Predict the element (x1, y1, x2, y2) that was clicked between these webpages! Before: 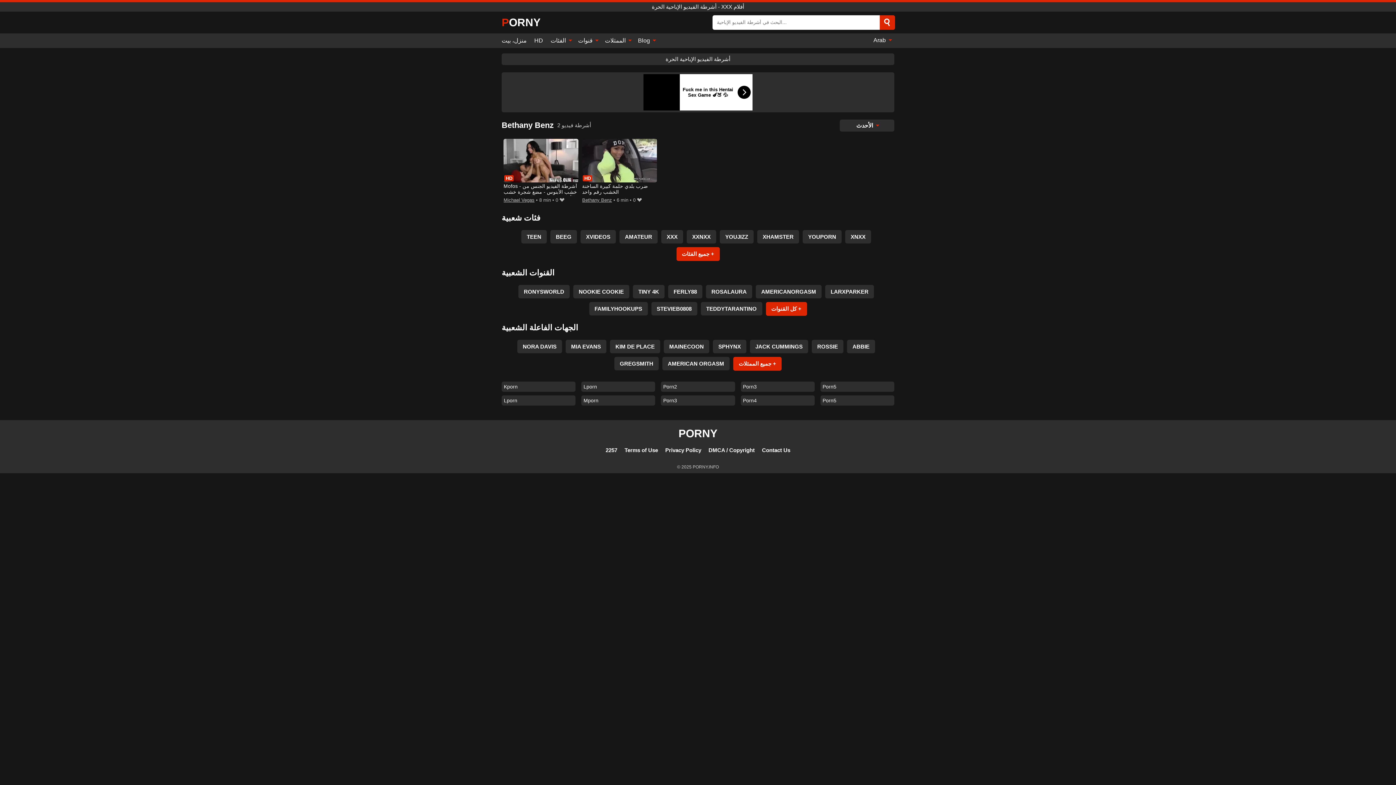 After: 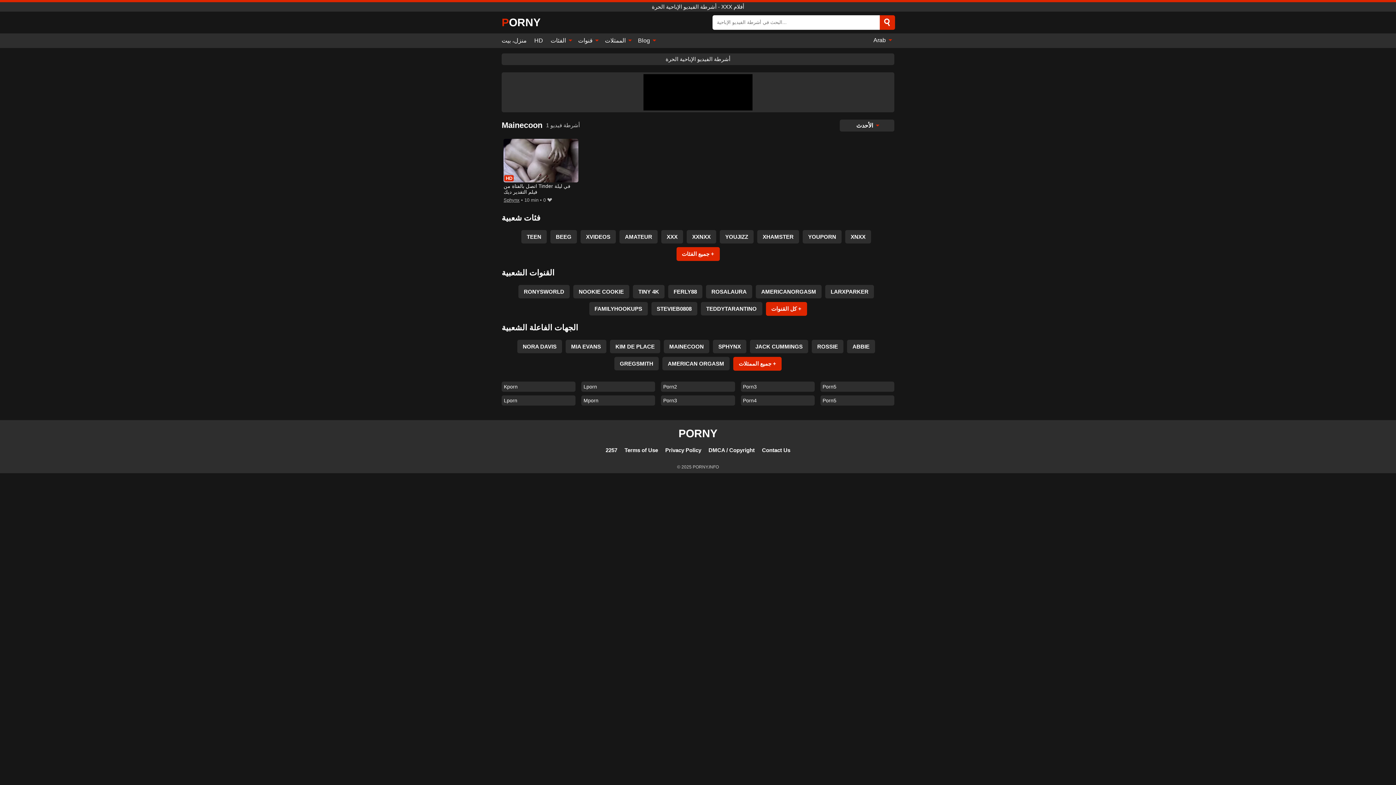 Action: label: MAINECOON bbox: (664, 339, 709, 353)